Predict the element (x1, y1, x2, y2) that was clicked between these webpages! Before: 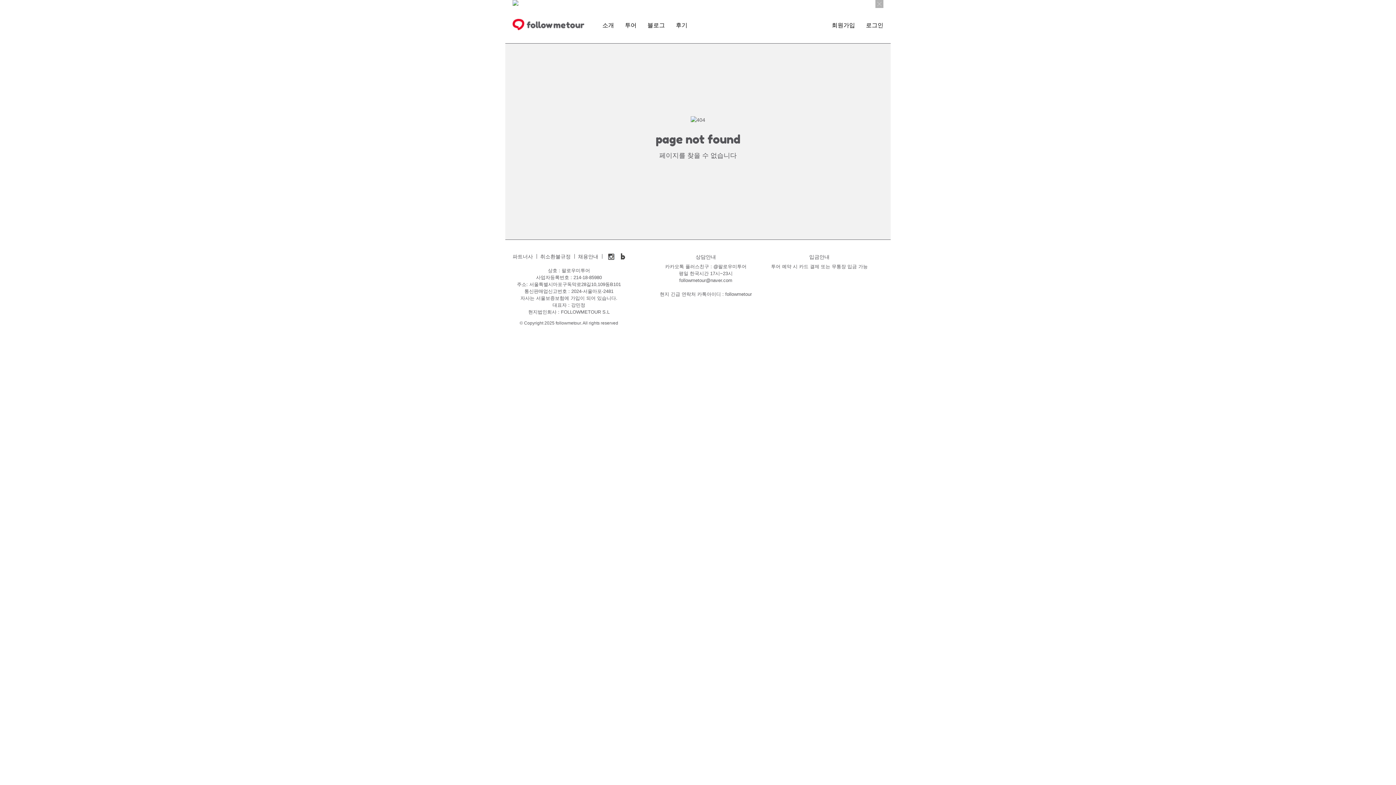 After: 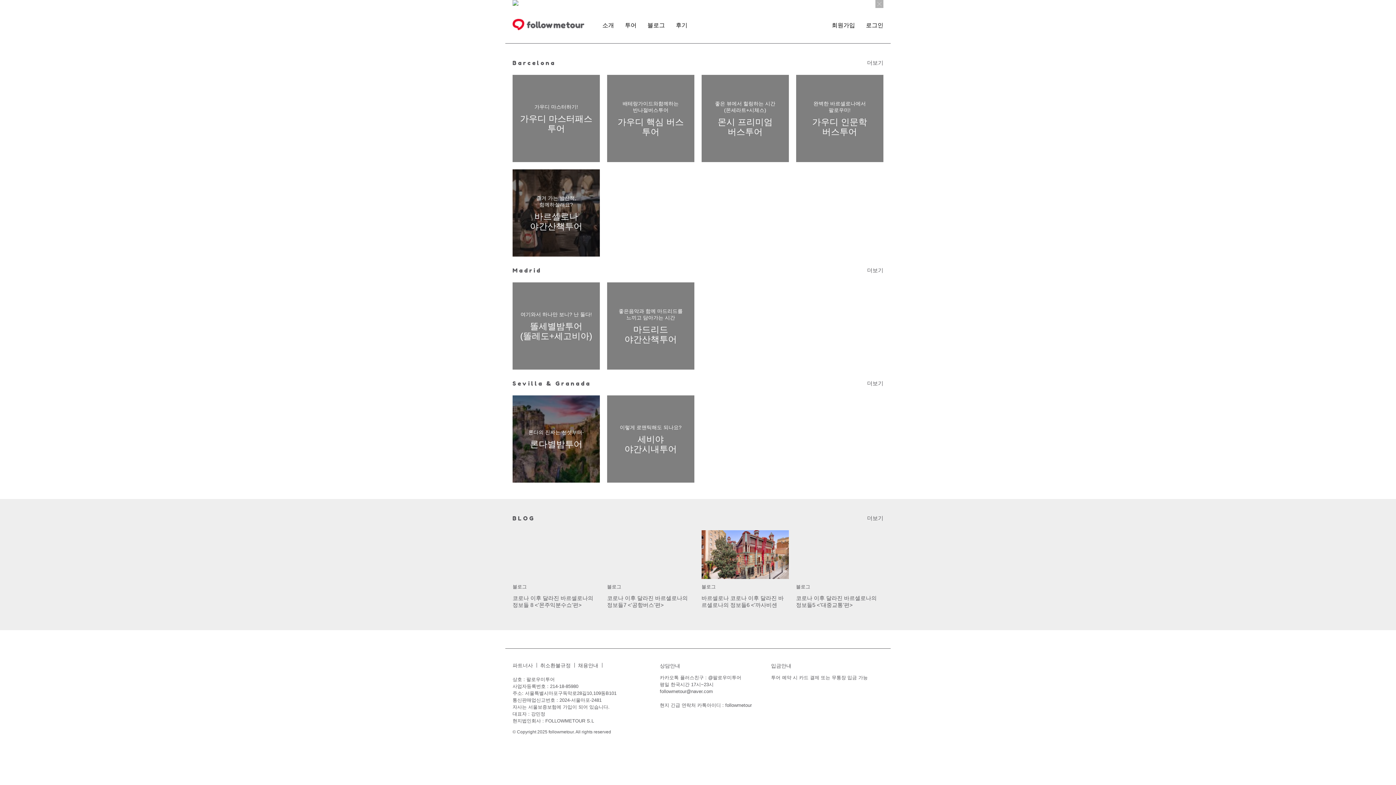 Action: bbox: (512, 18, 584, 30)